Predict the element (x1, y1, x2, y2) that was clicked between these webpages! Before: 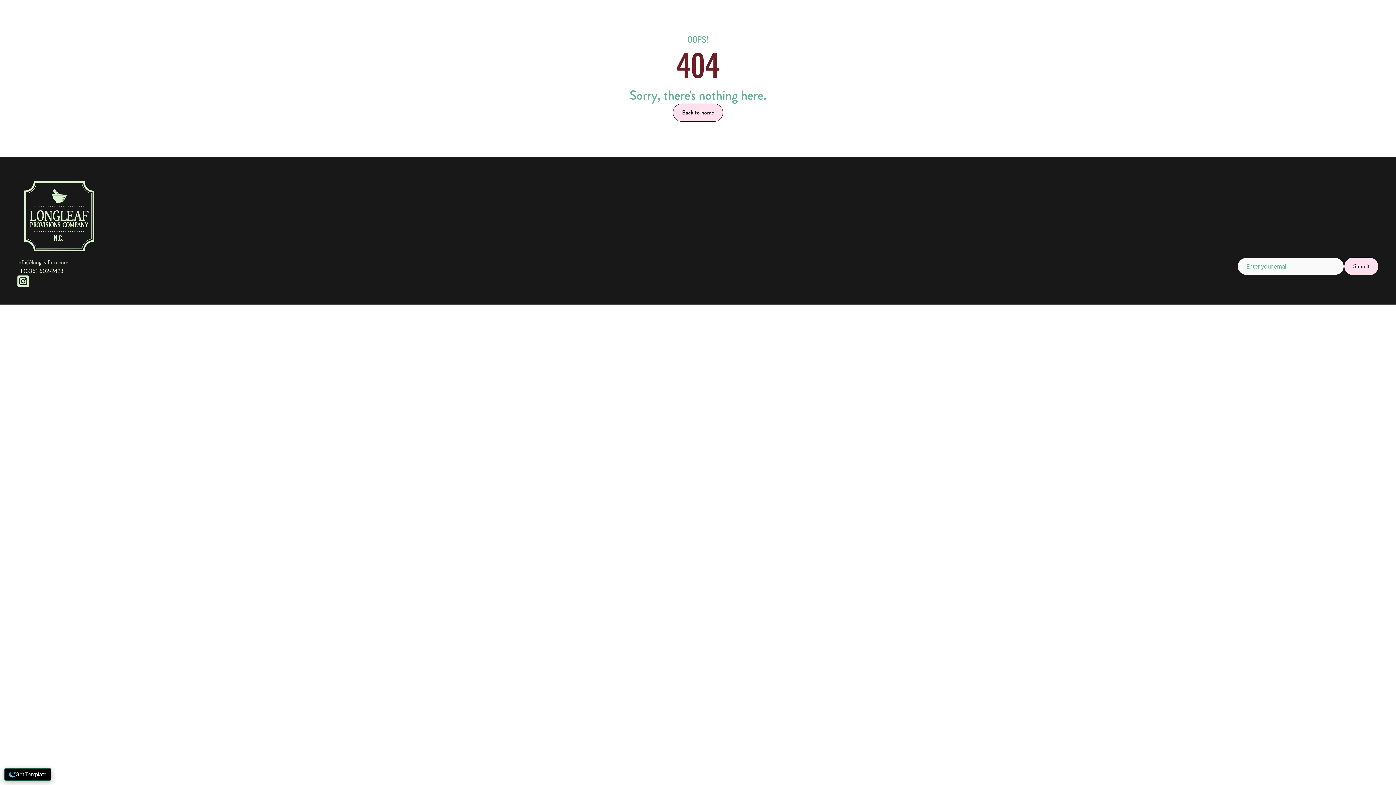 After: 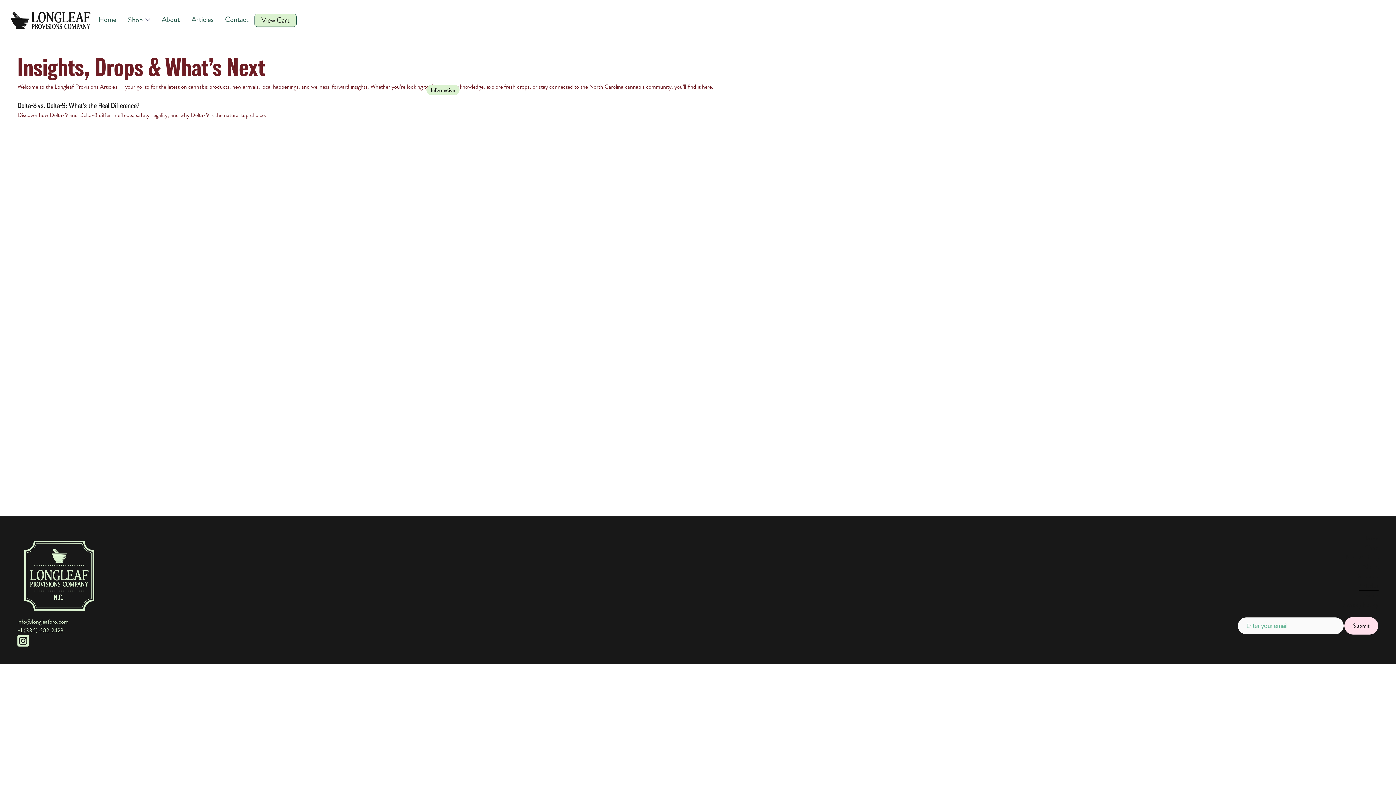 Action: label: Articles bbox: (1359, 221, 1378, 231)